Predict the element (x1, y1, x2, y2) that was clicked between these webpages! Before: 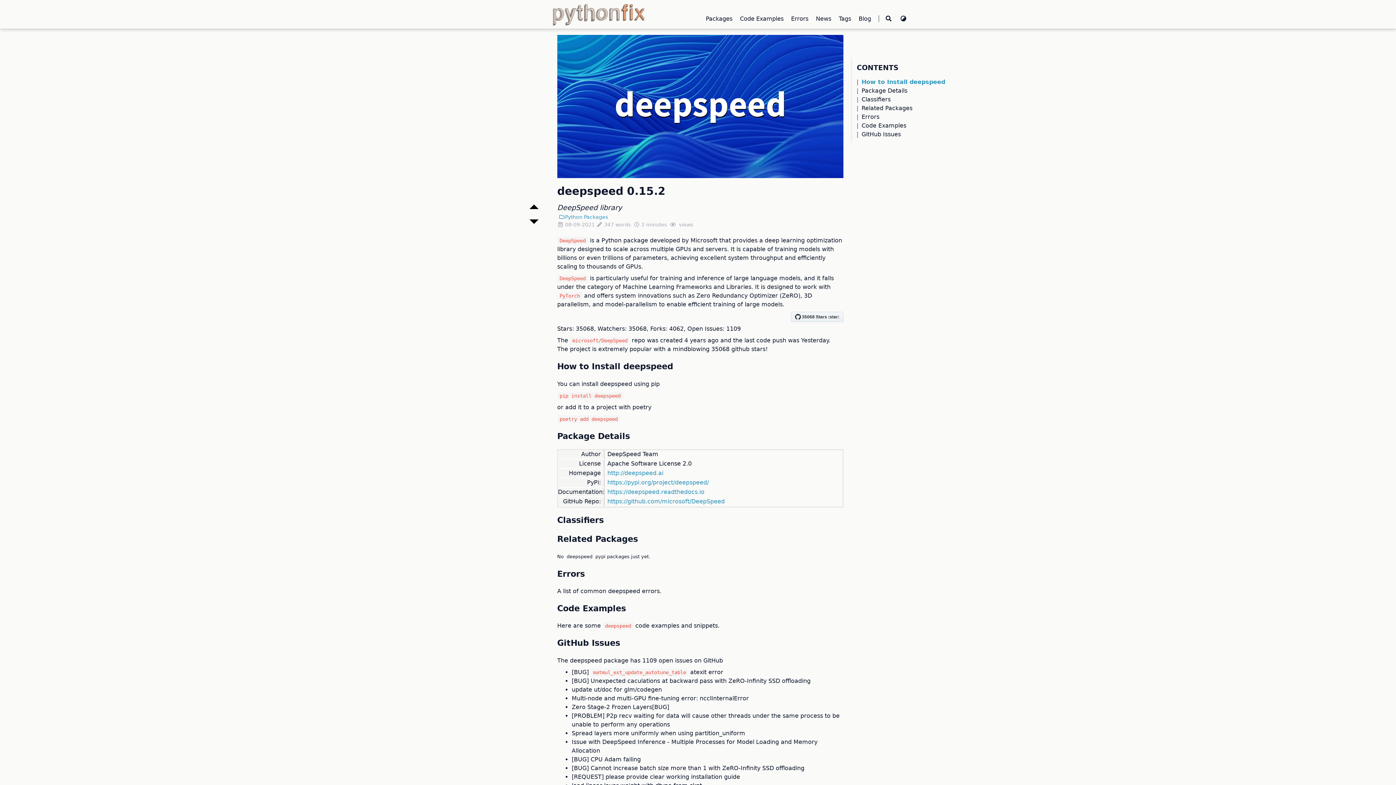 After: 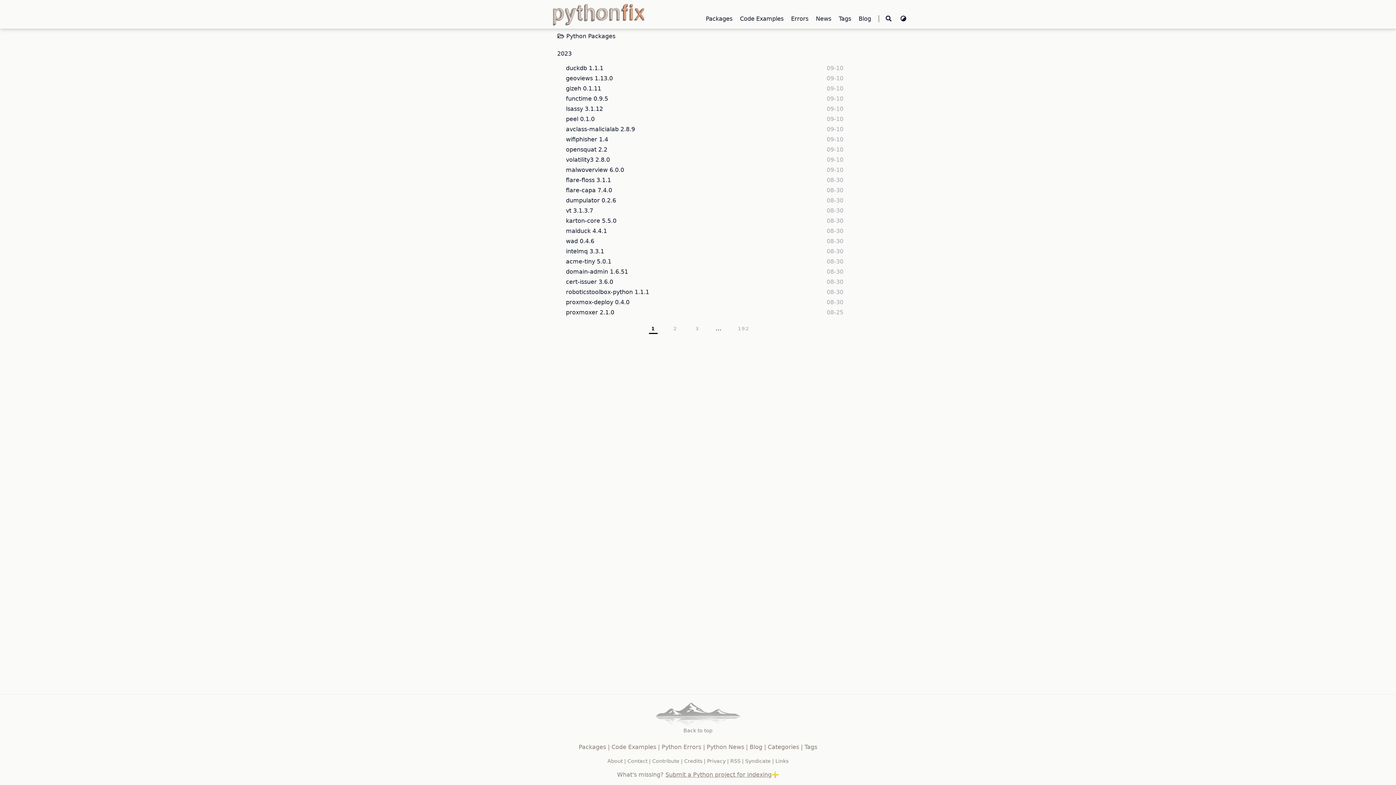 Action: bbox: (558, 214, 608, 220) label: Python Packages